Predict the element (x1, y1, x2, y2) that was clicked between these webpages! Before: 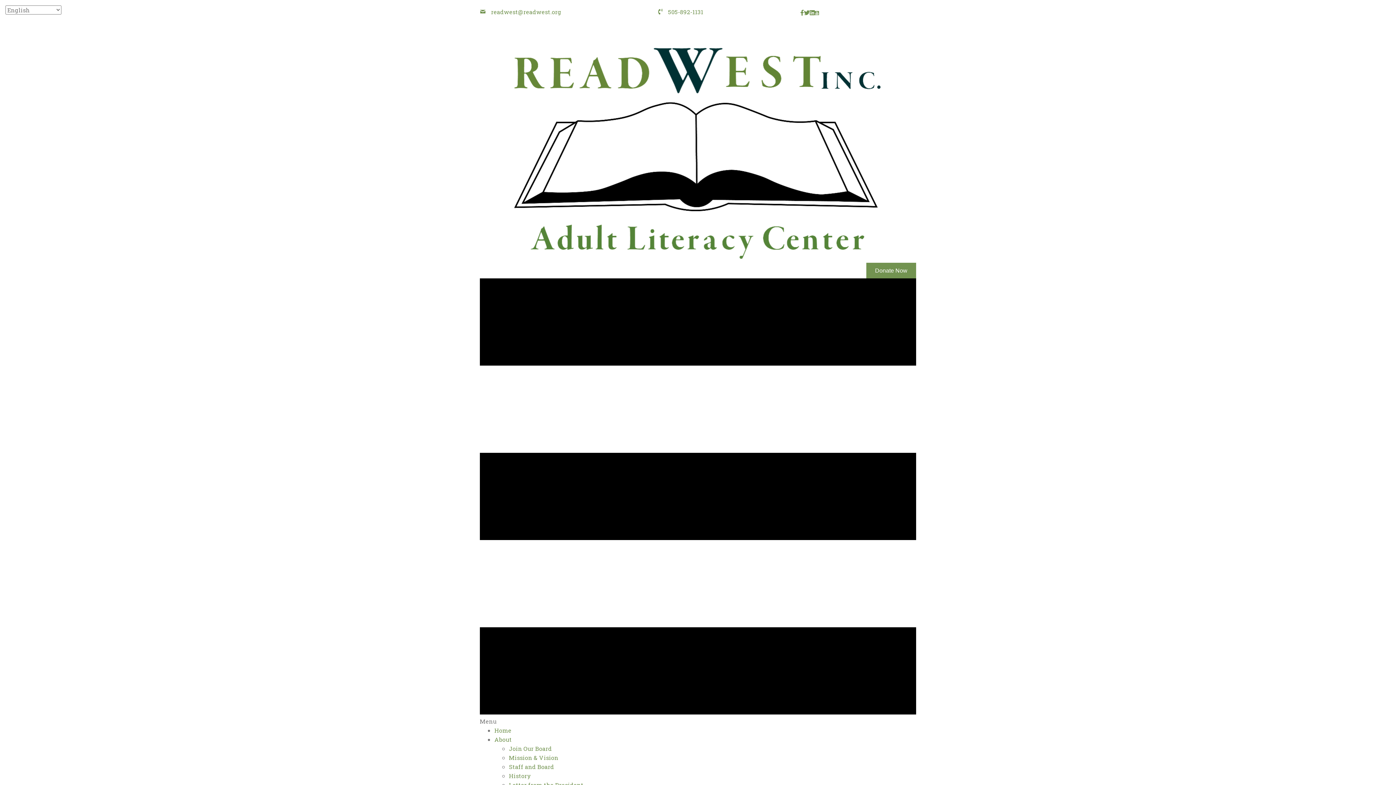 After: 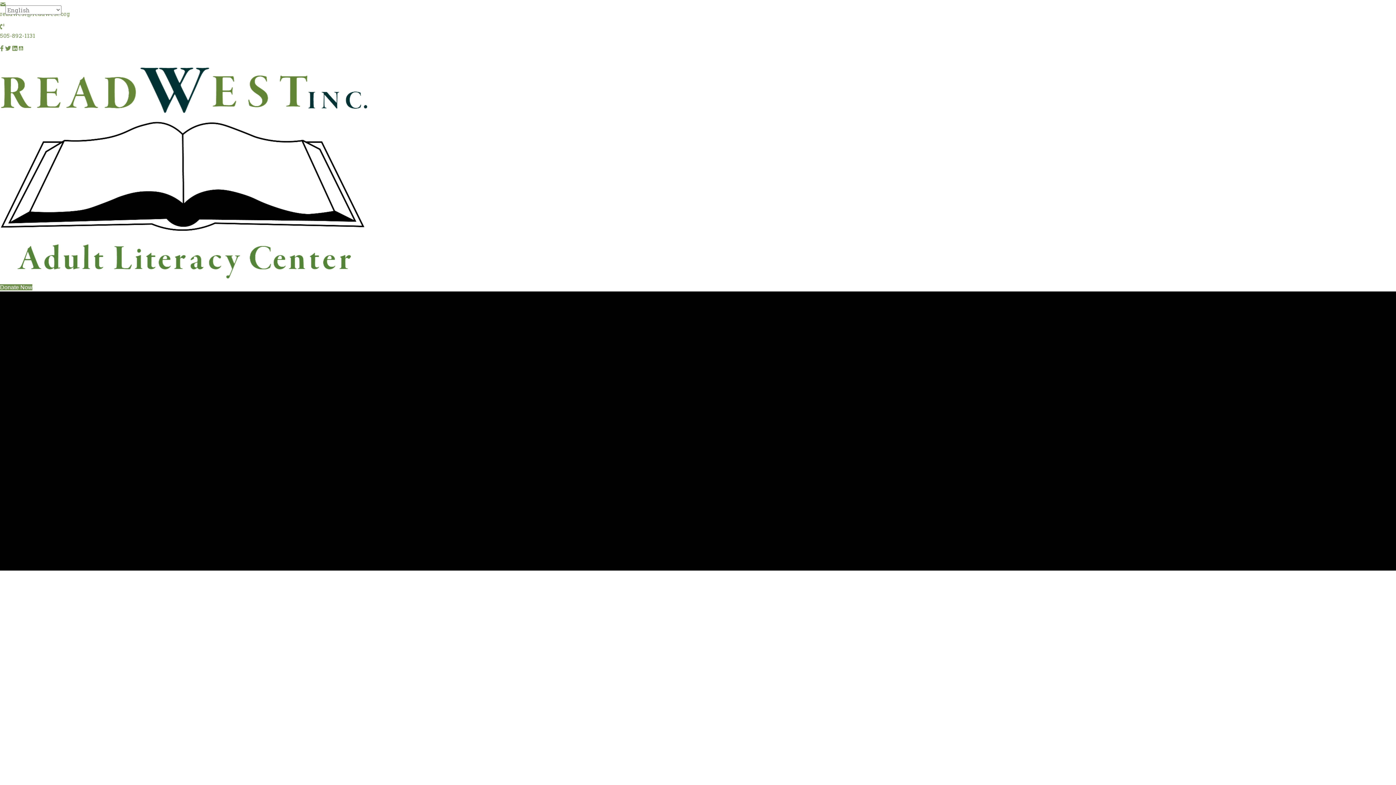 Action: bbox: (866, 262, 916, 278) label: Donate Now